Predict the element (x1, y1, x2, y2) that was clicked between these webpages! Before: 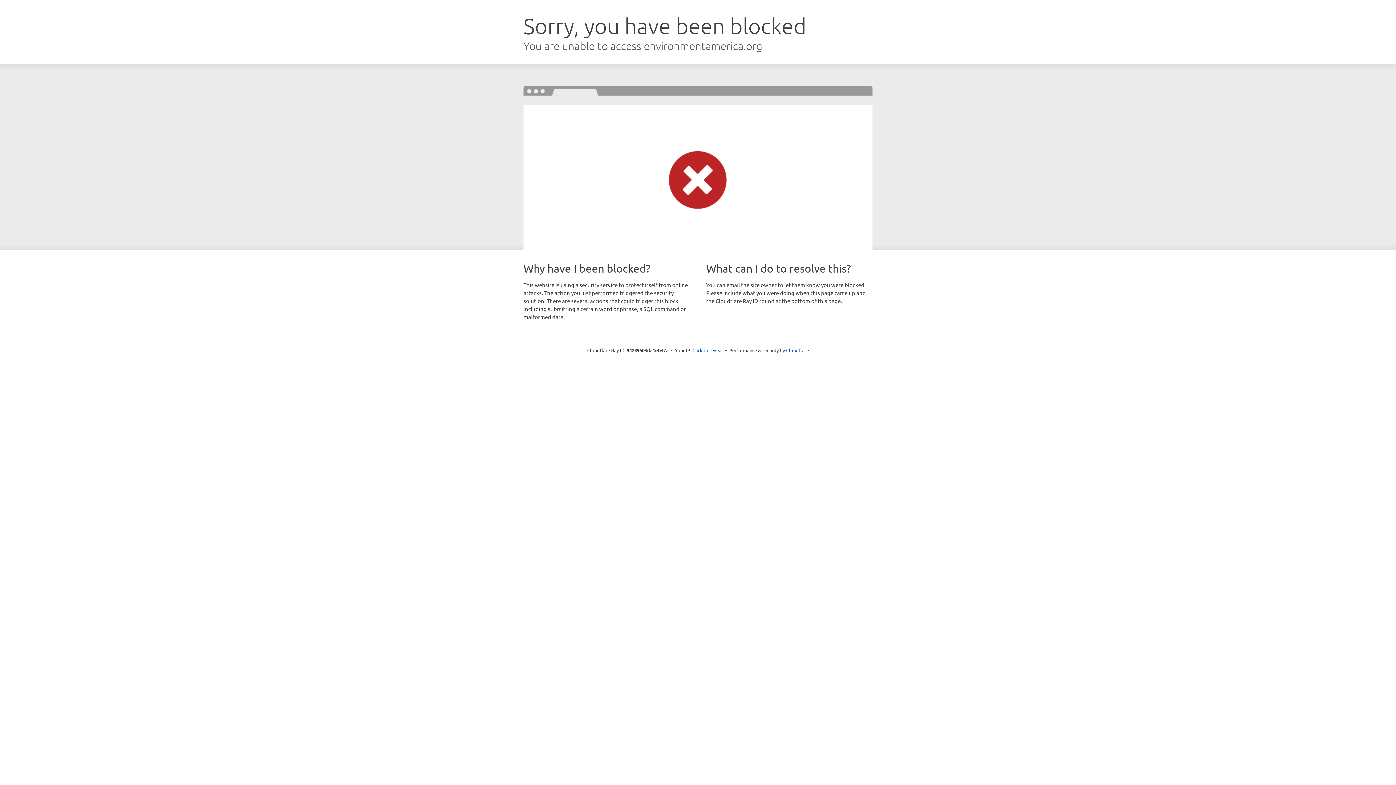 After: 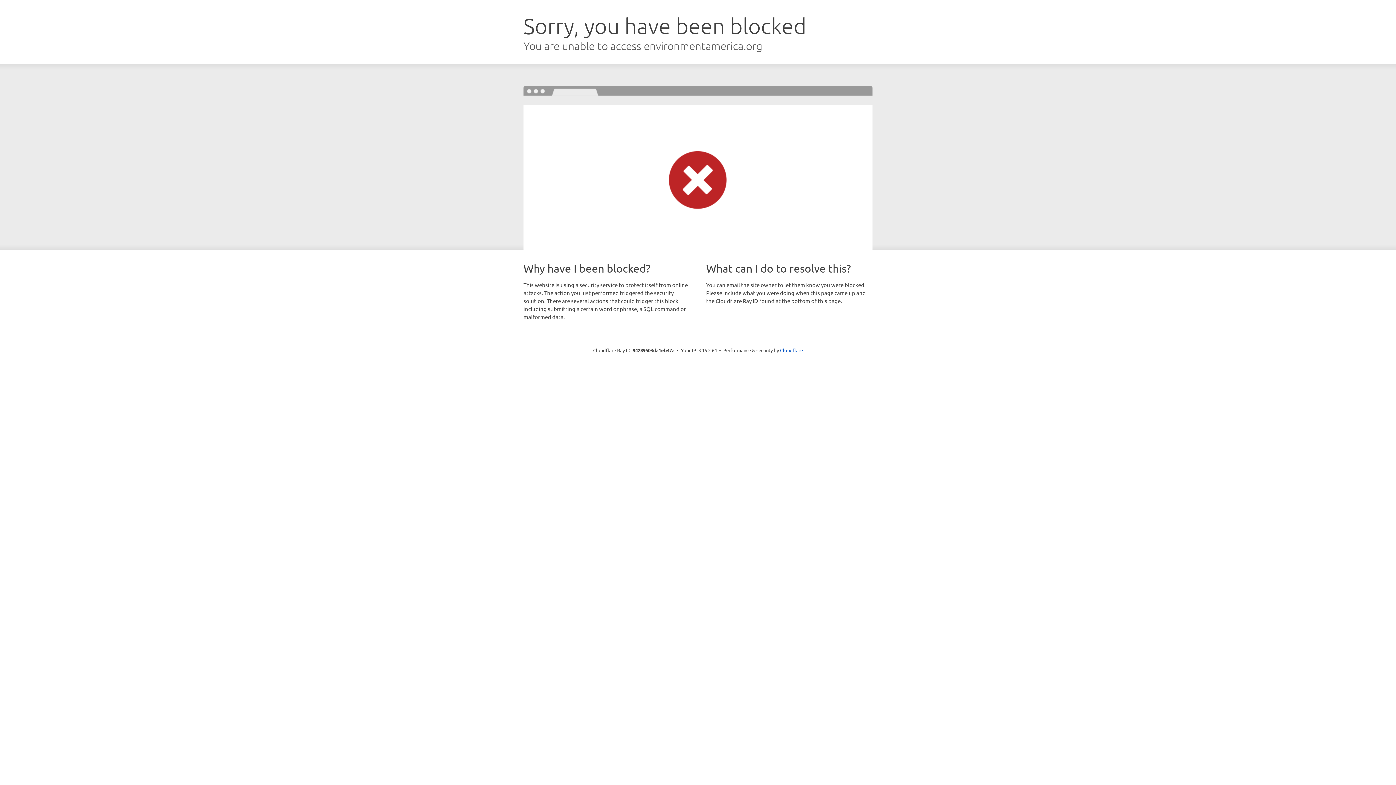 Action: bbox: (692, 346, 723, 353) label: Click to reveal